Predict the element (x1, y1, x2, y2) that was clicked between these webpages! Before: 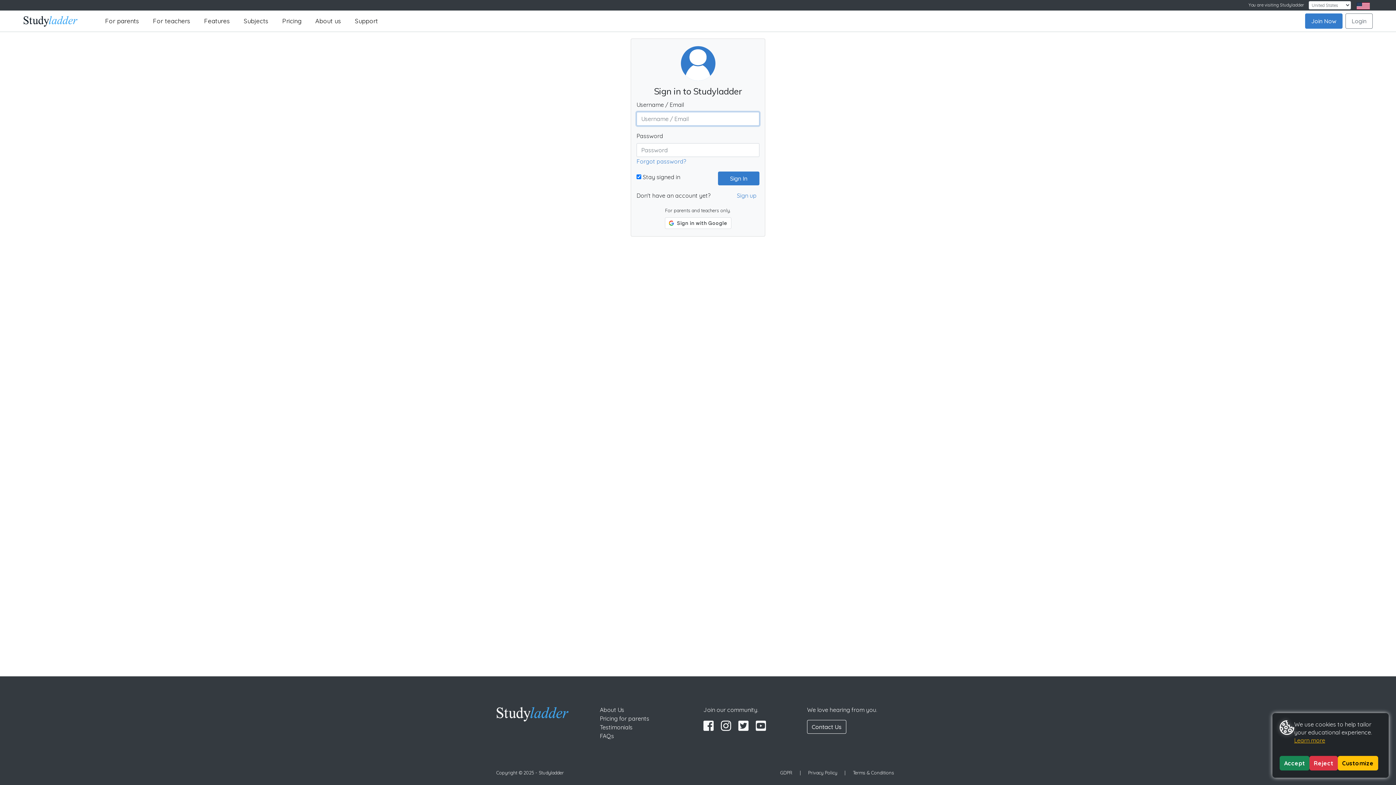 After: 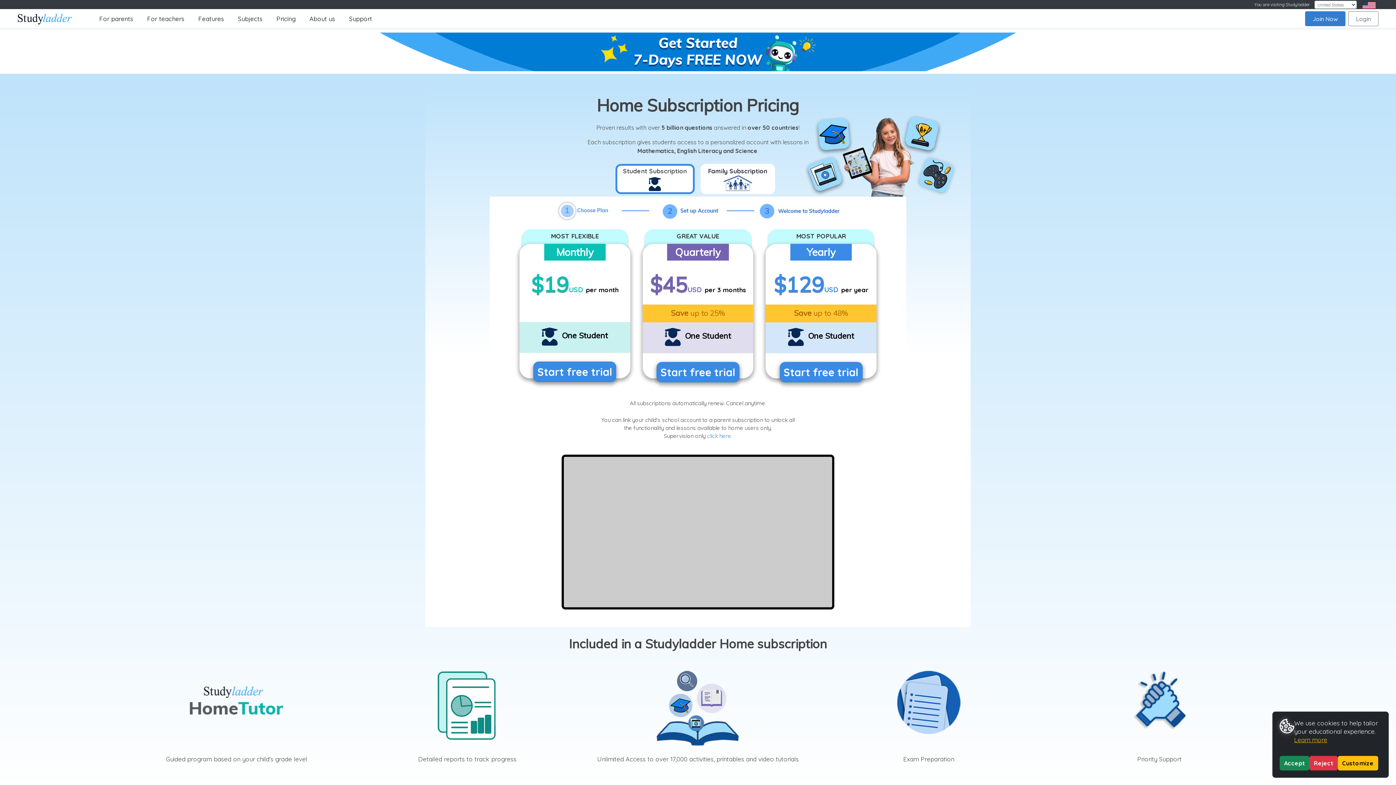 Action: label: Pricing for parents bbox: (600, 715, 649, 722)